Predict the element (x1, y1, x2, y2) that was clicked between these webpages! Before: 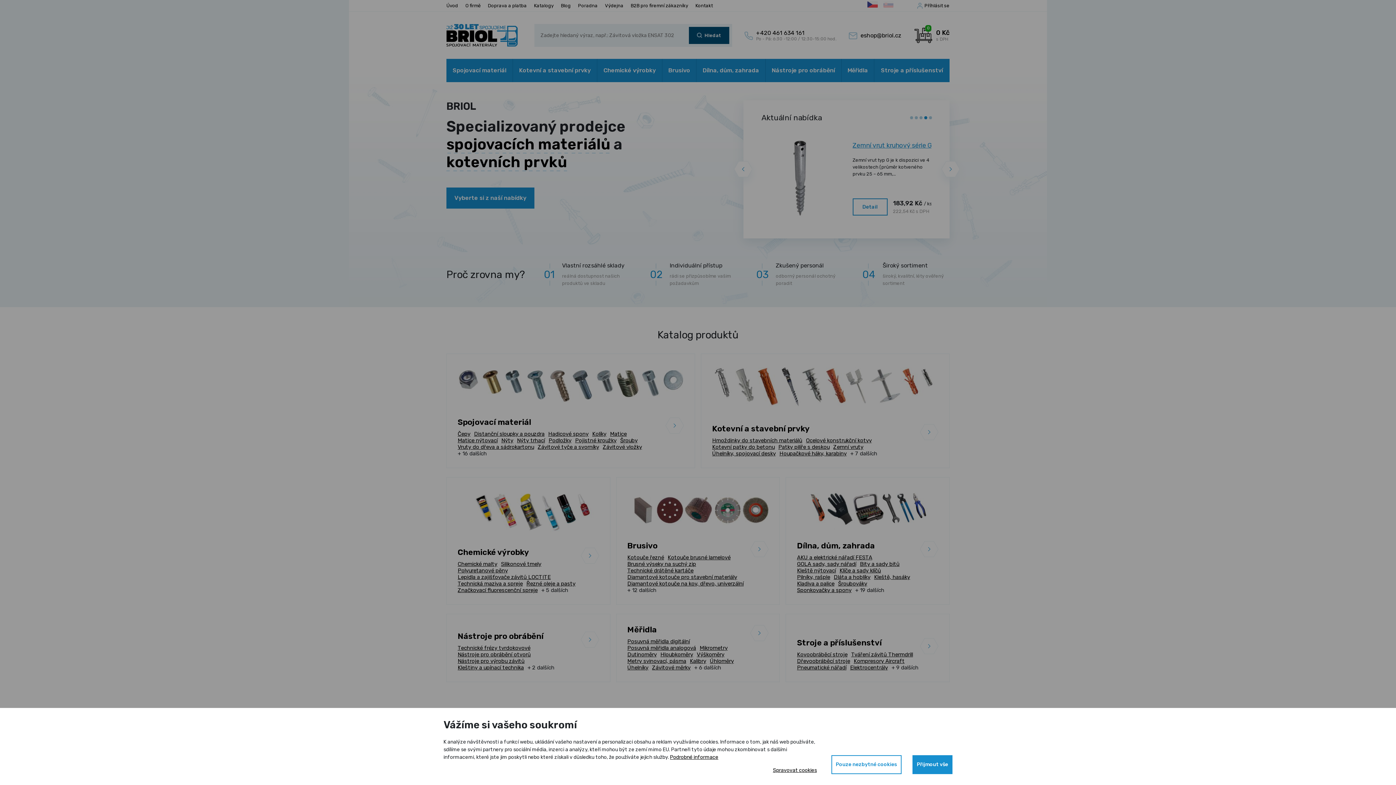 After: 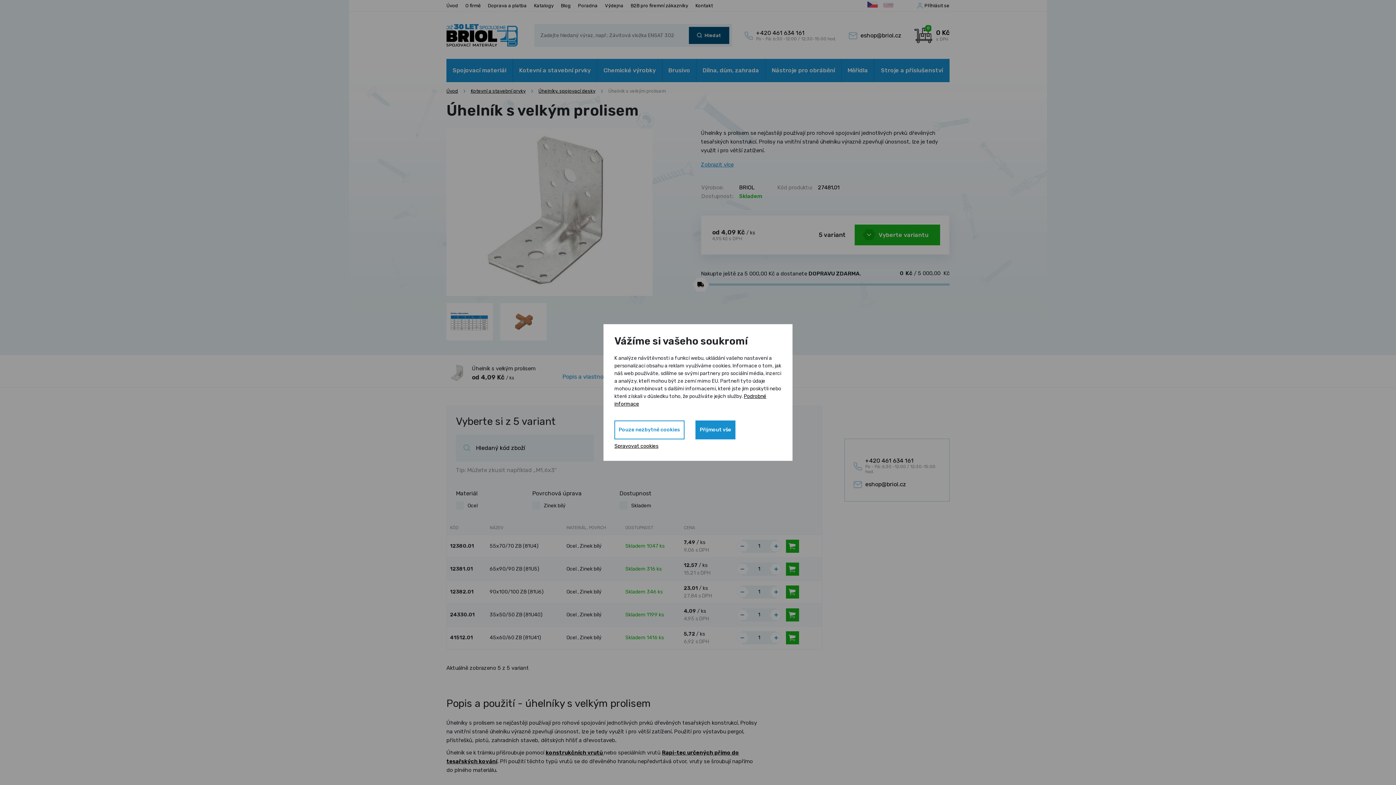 Action: bbox: (852, 141, 928, 149) label: Úhelník s velkým prolisem